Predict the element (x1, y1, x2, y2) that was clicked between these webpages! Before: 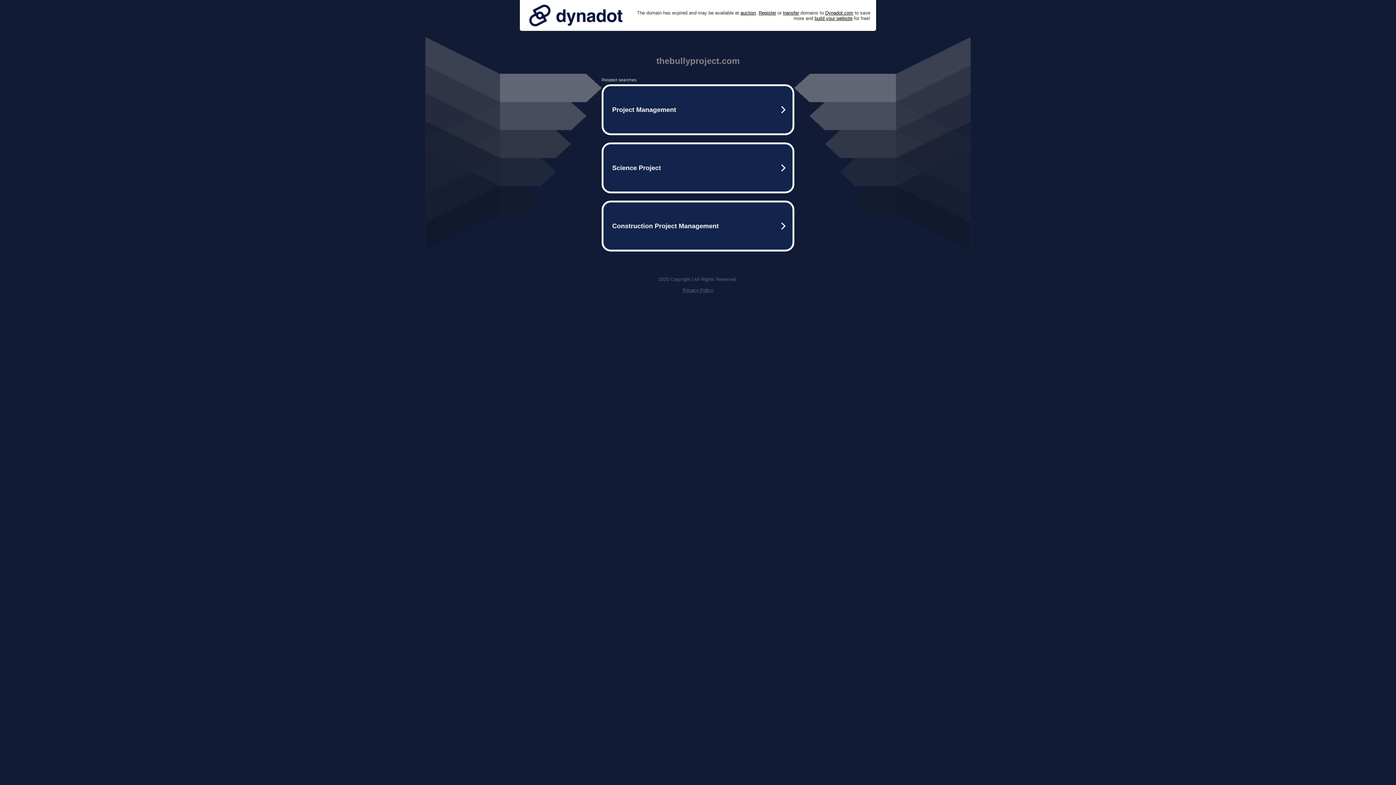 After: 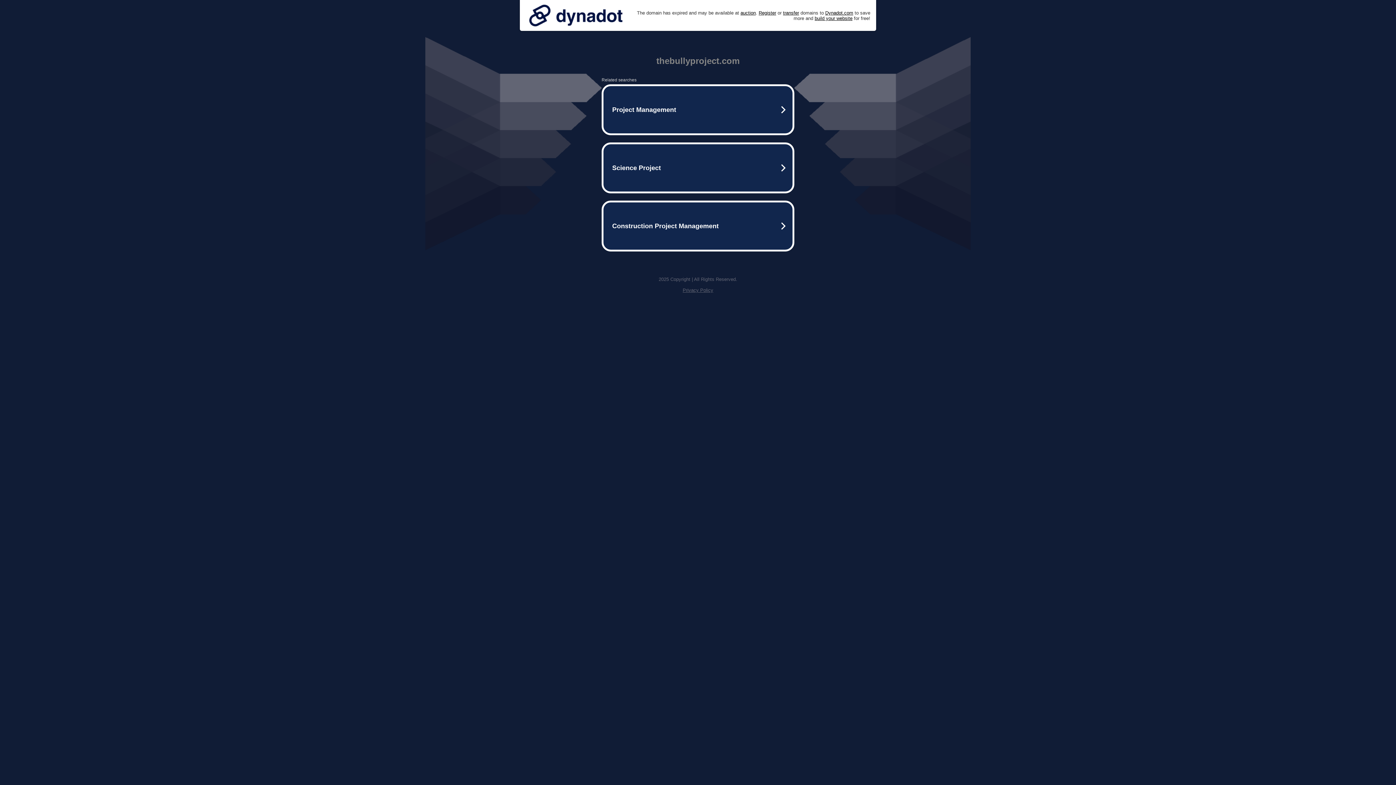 Action: bbox: (525, 0, 626, 30)